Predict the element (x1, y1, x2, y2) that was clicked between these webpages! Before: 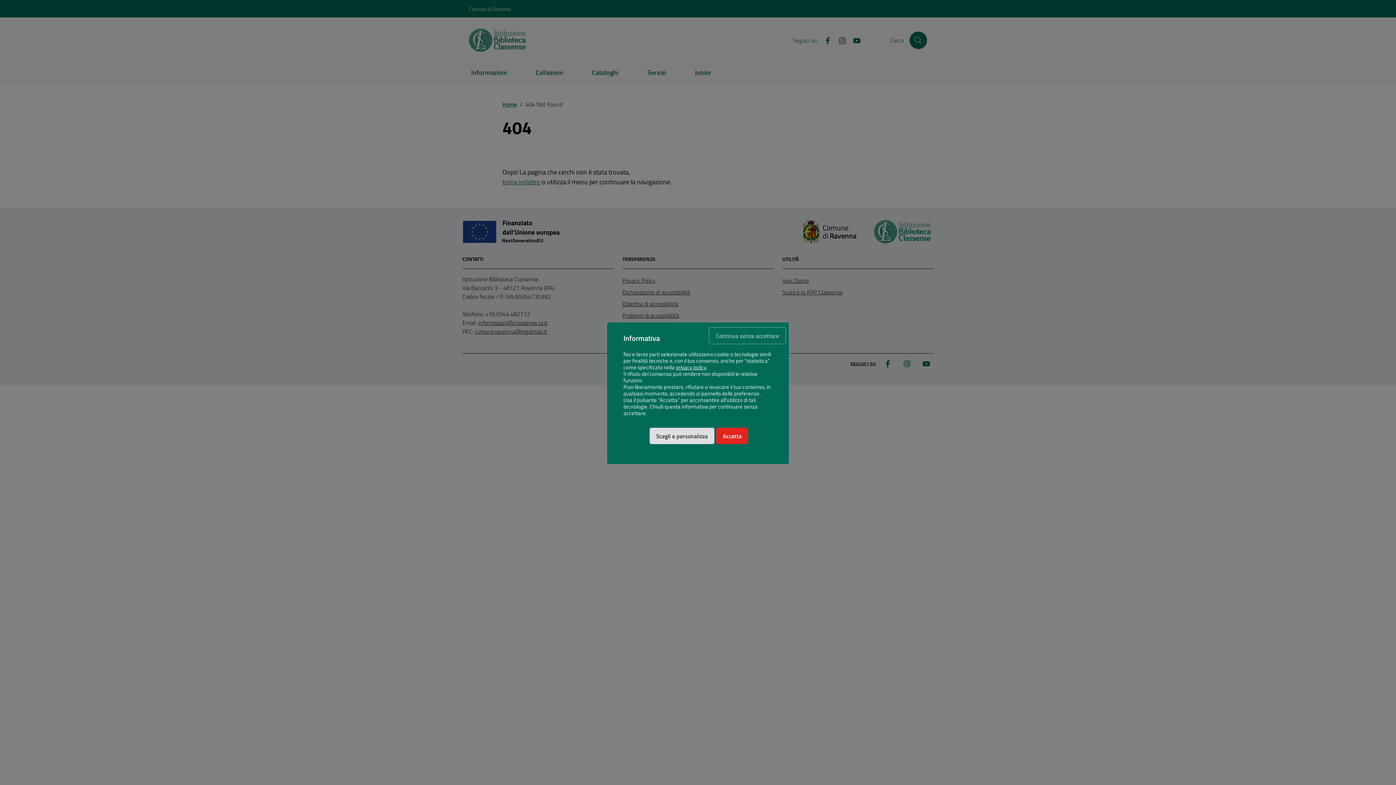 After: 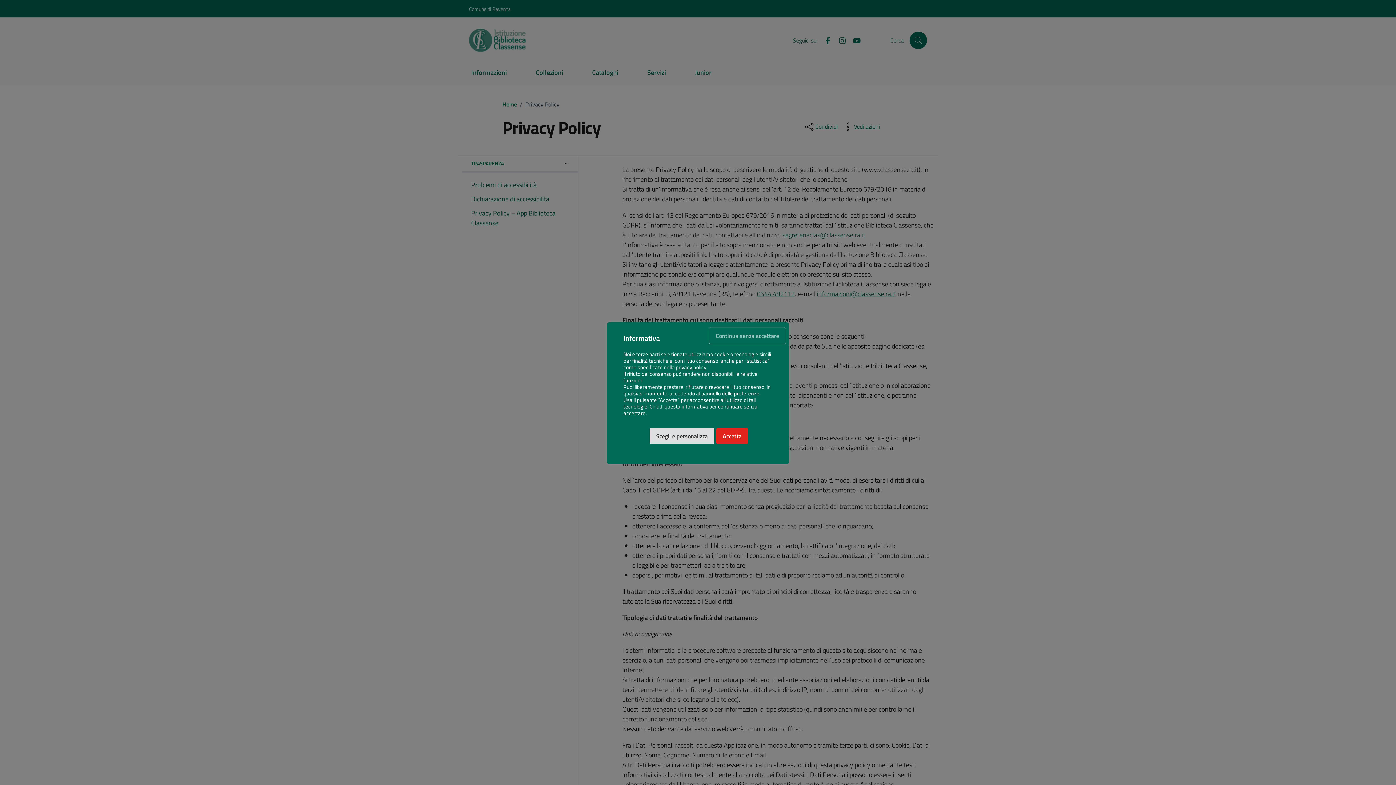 Action: label: privacy policy bbox: (676, 364, 706, 370)